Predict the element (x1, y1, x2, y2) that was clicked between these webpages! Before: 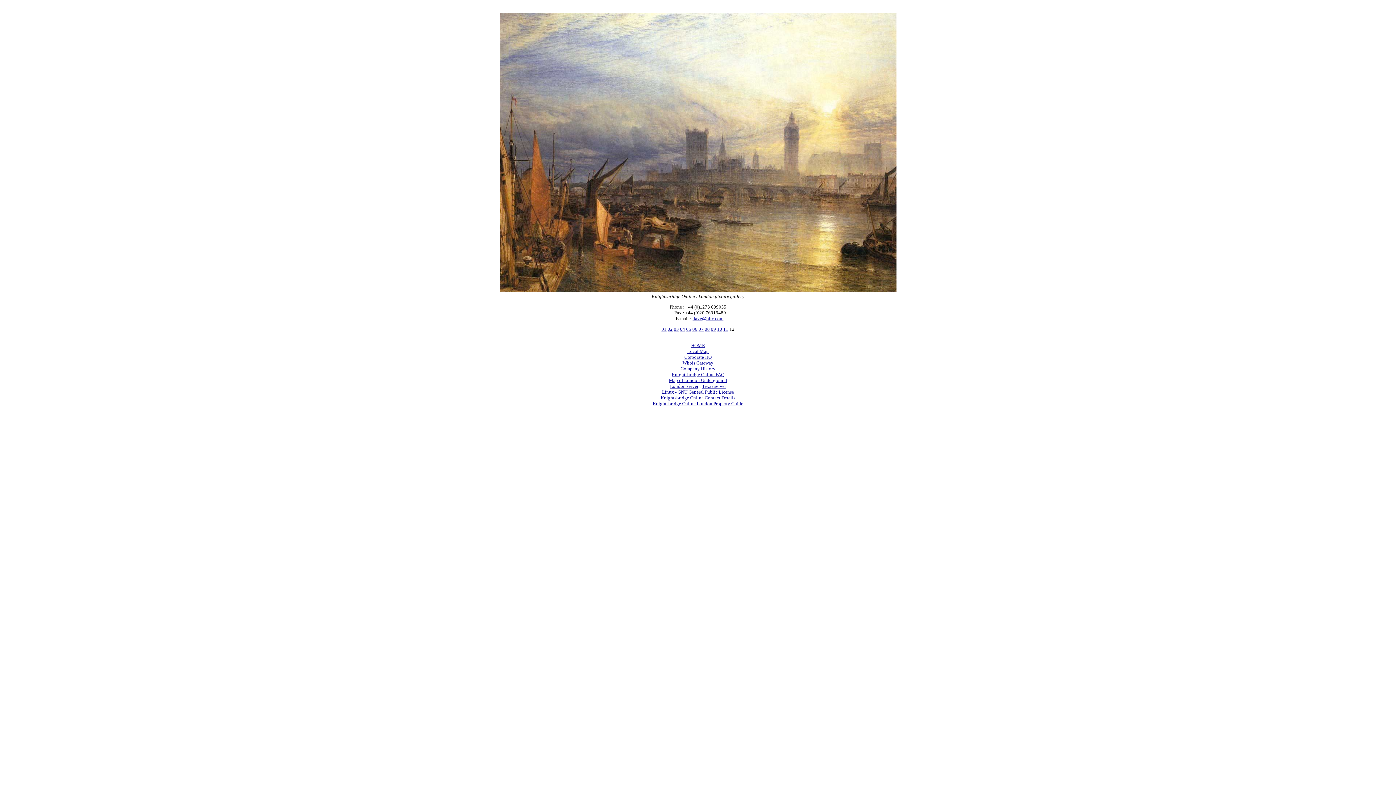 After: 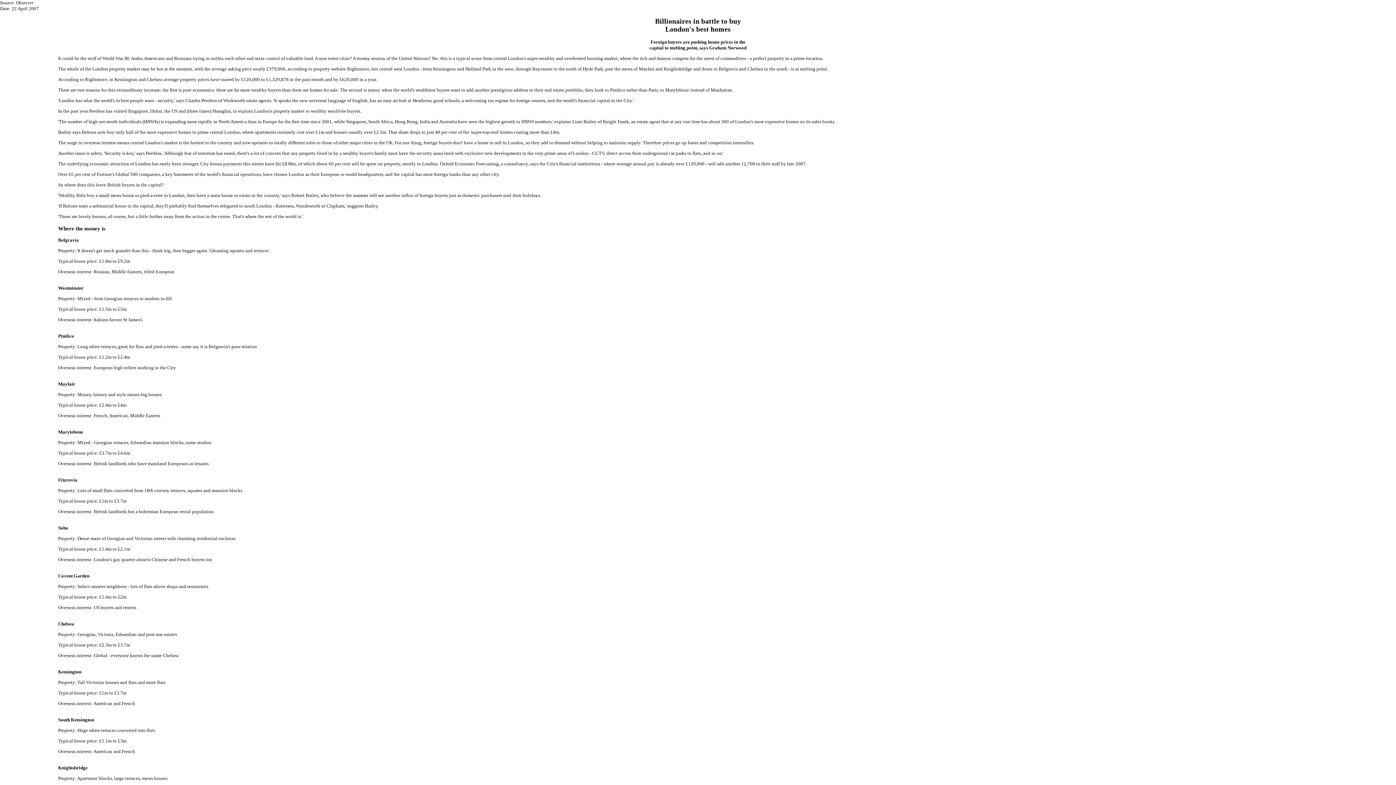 Action: label: Knightsbridge Online London Property Guide bbox: (652, 401, 743, 406)